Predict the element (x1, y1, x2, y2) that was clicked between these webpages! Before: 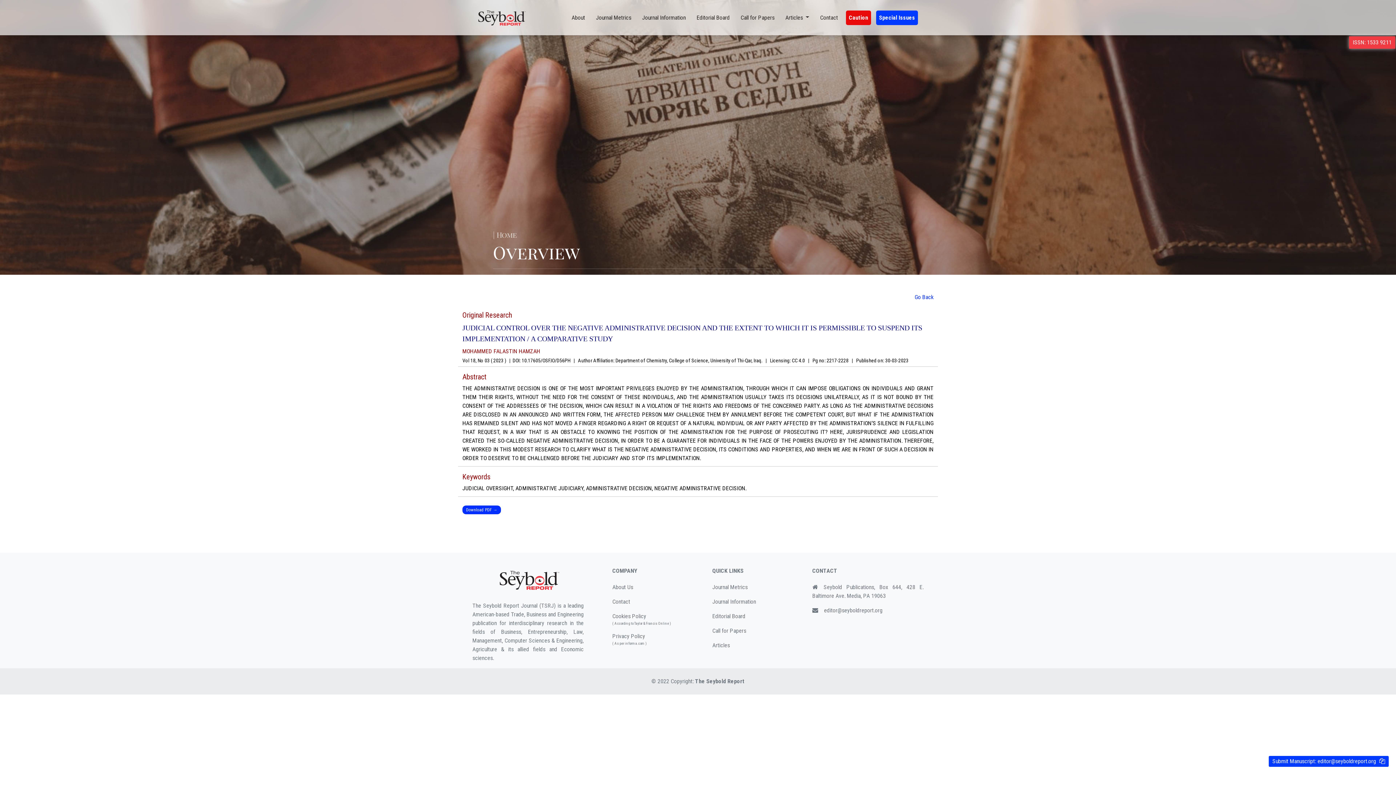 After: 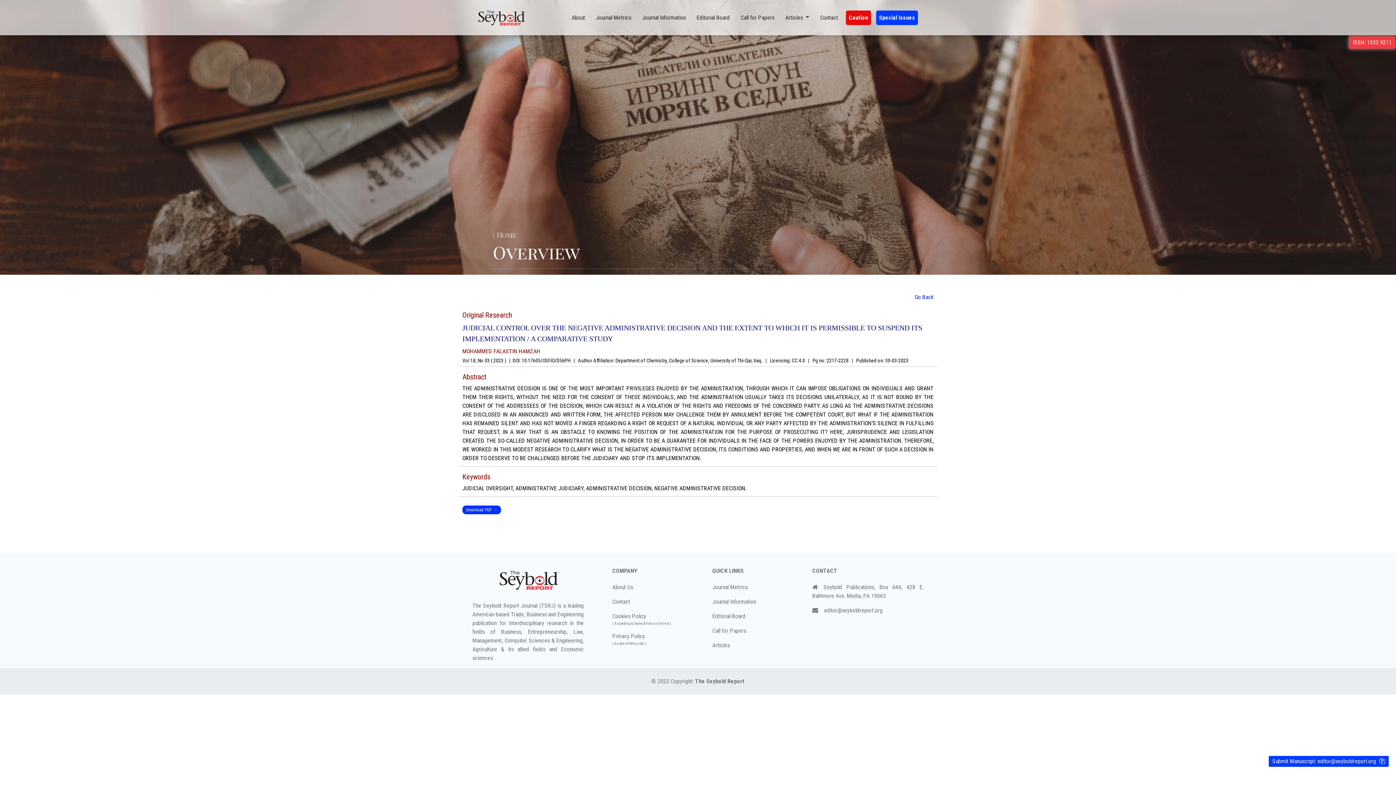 Action: bbox: (462, 505, 501, 514) label: Download PDF →